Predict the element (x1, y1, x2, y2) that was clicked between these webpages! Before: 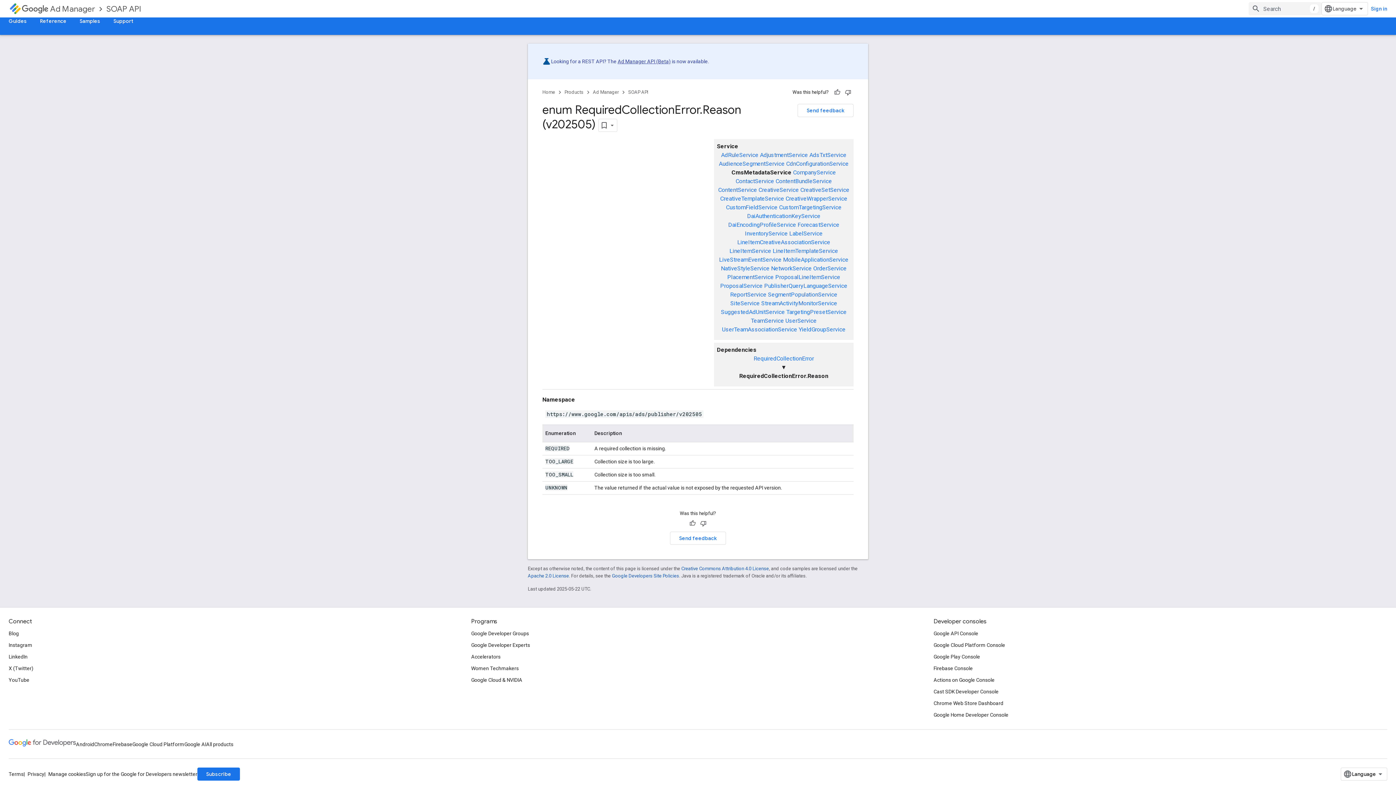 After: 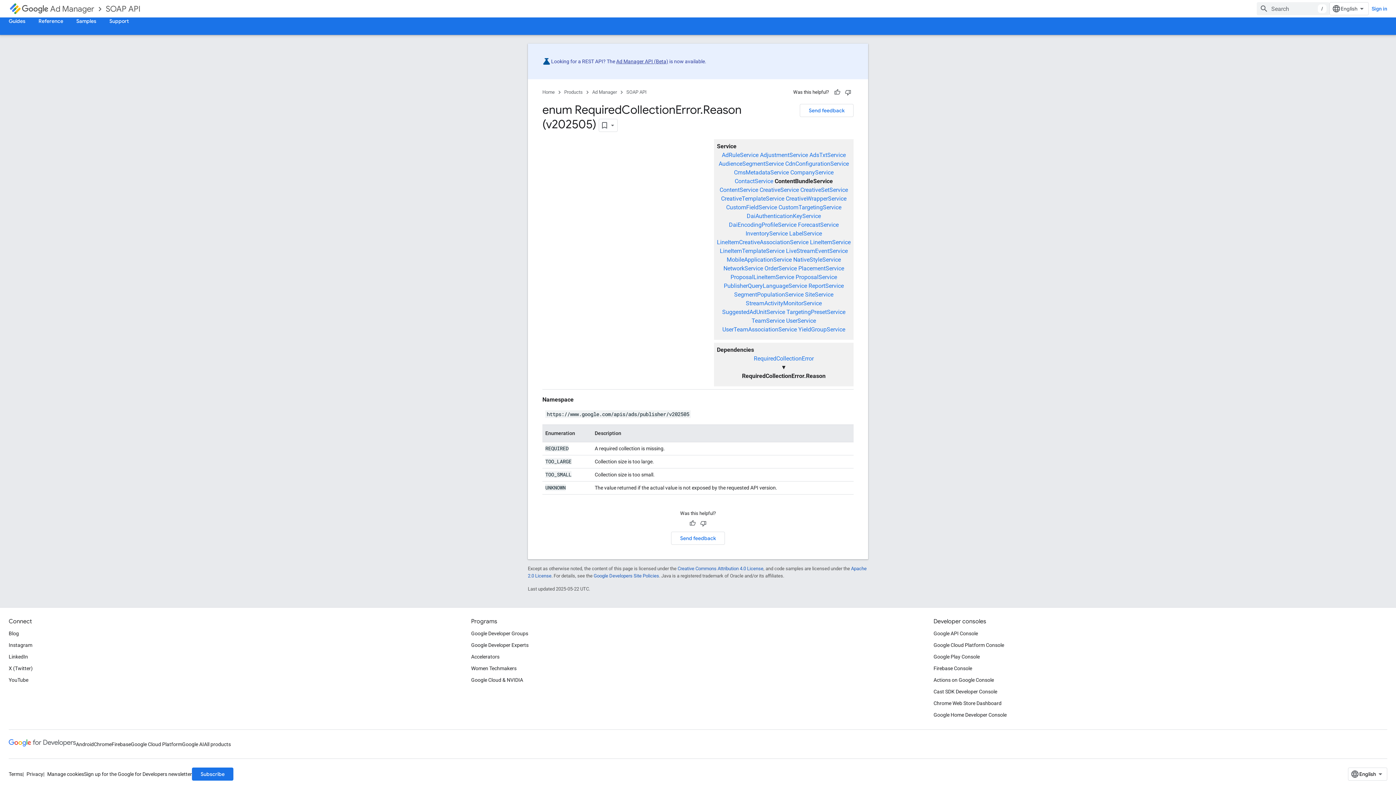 Action: bbox: (775, 177, 832, 184) label: ContentBundleService